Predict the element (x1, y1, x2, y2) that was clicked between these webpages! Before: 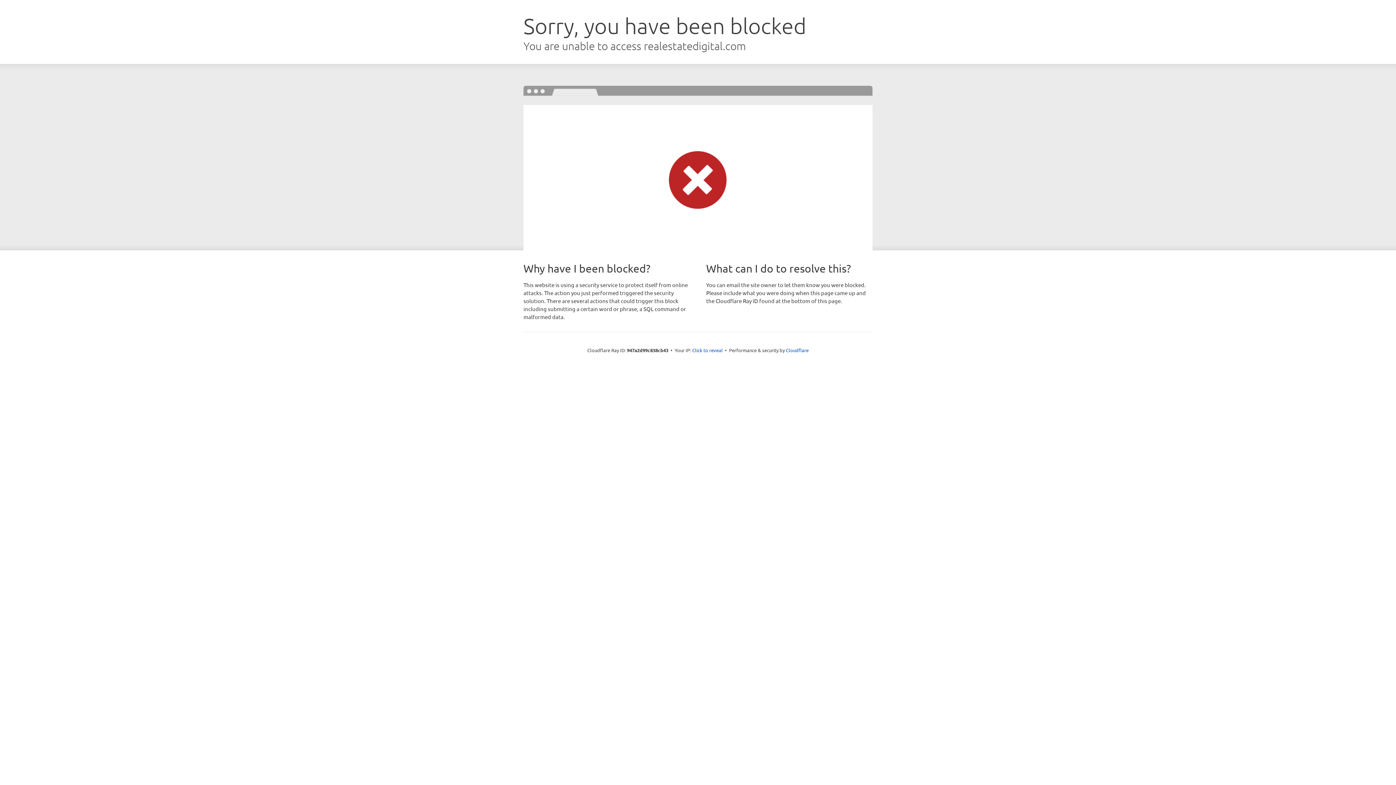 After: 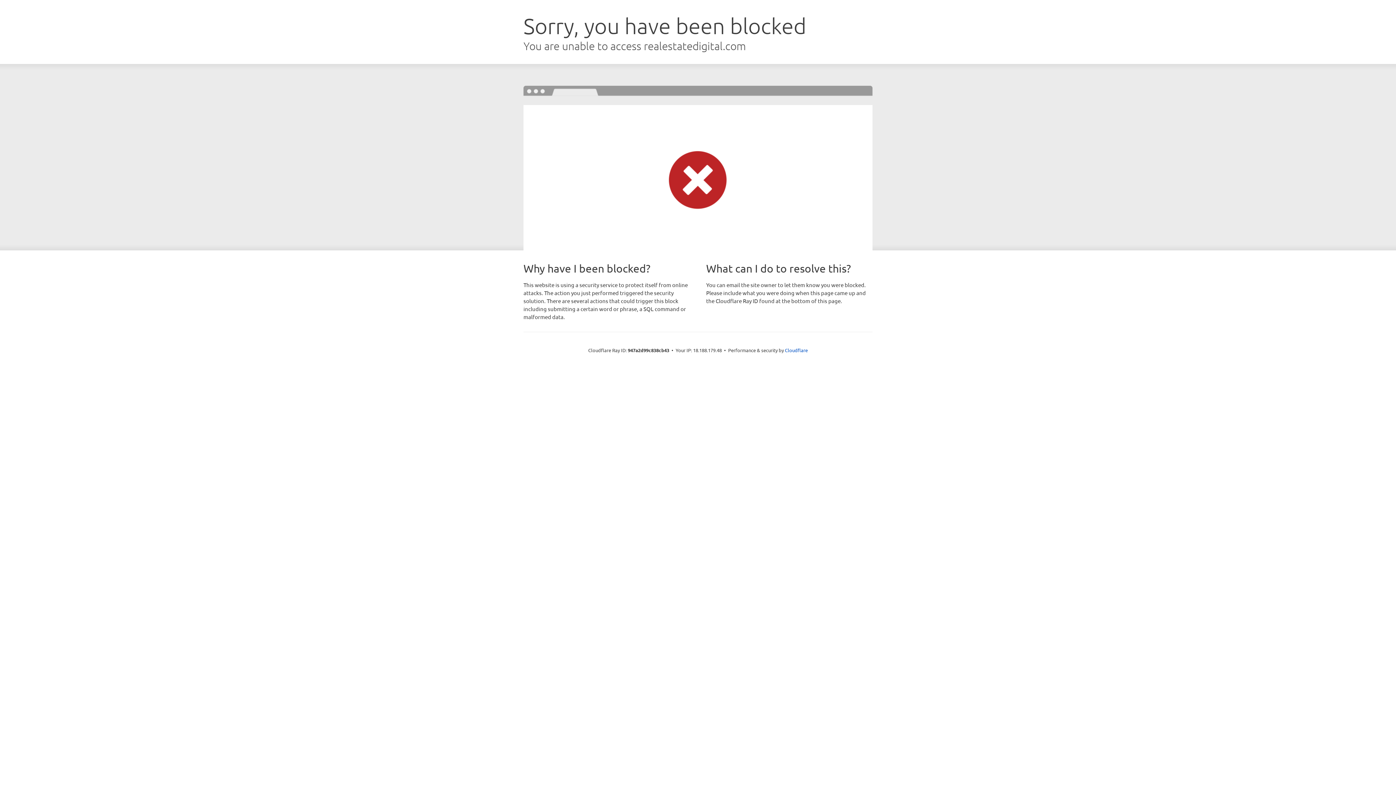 Action: bbox: (692, 346, 722, 353) label: Click to reveal